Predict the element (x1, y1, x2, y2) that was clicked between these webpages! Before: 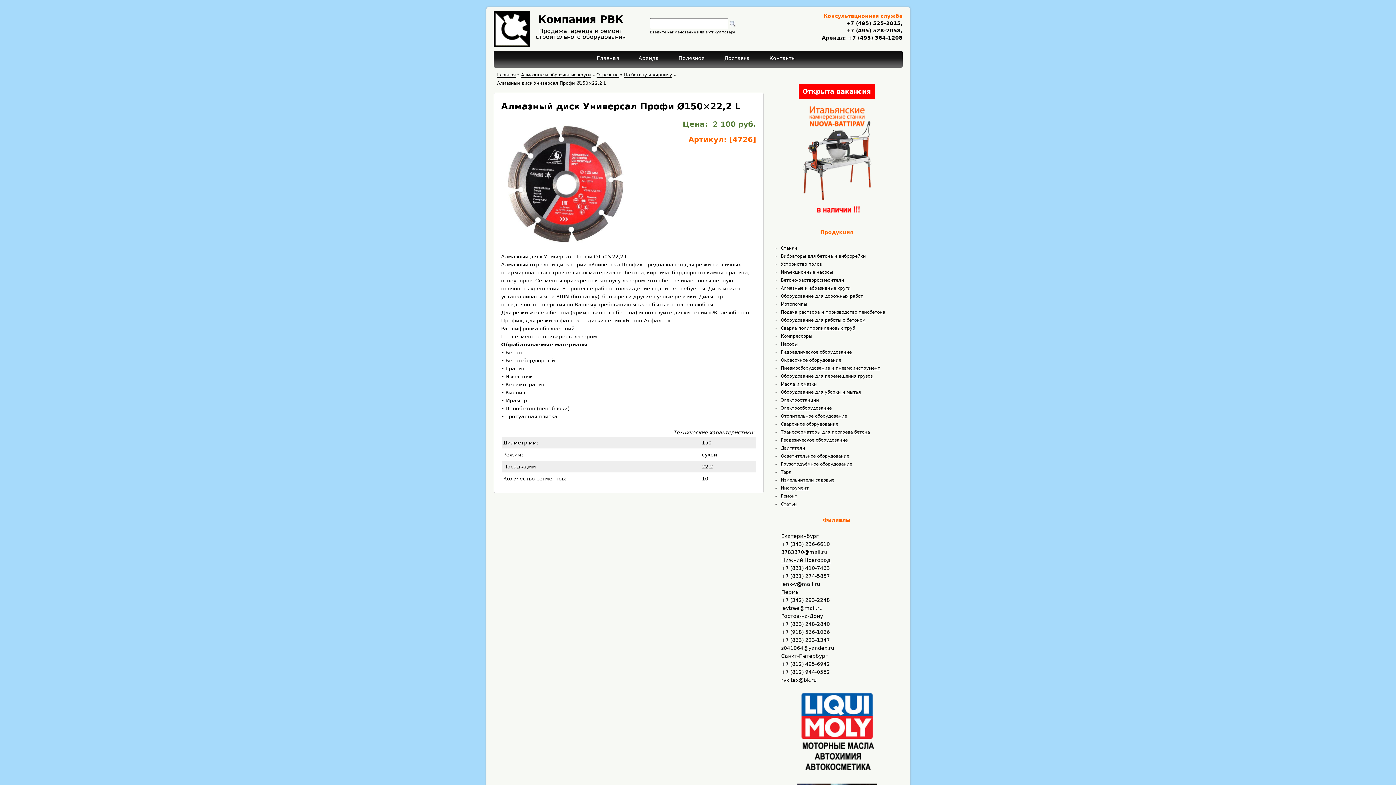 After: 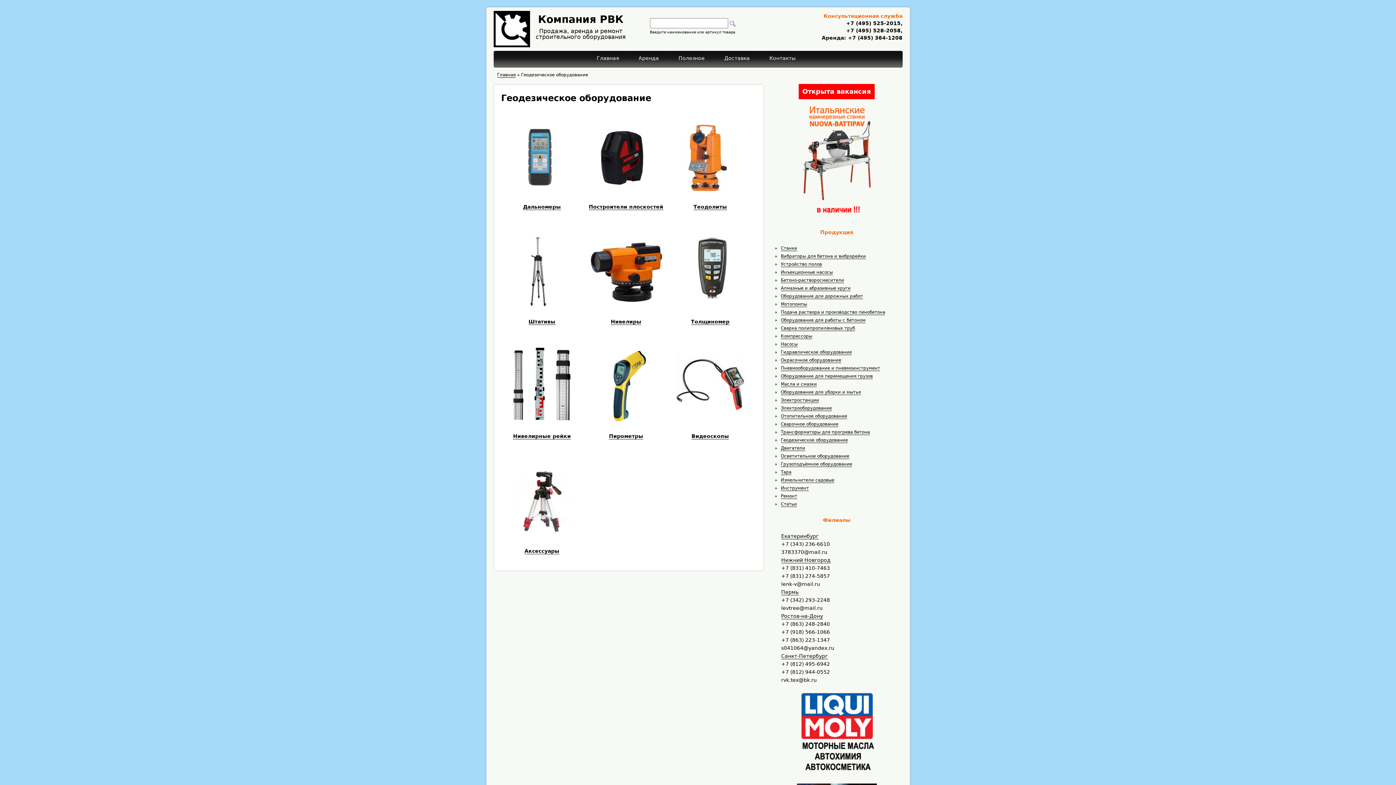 Action: bbox: (781, 437, 847, 443) label: Геодезическое оборудование